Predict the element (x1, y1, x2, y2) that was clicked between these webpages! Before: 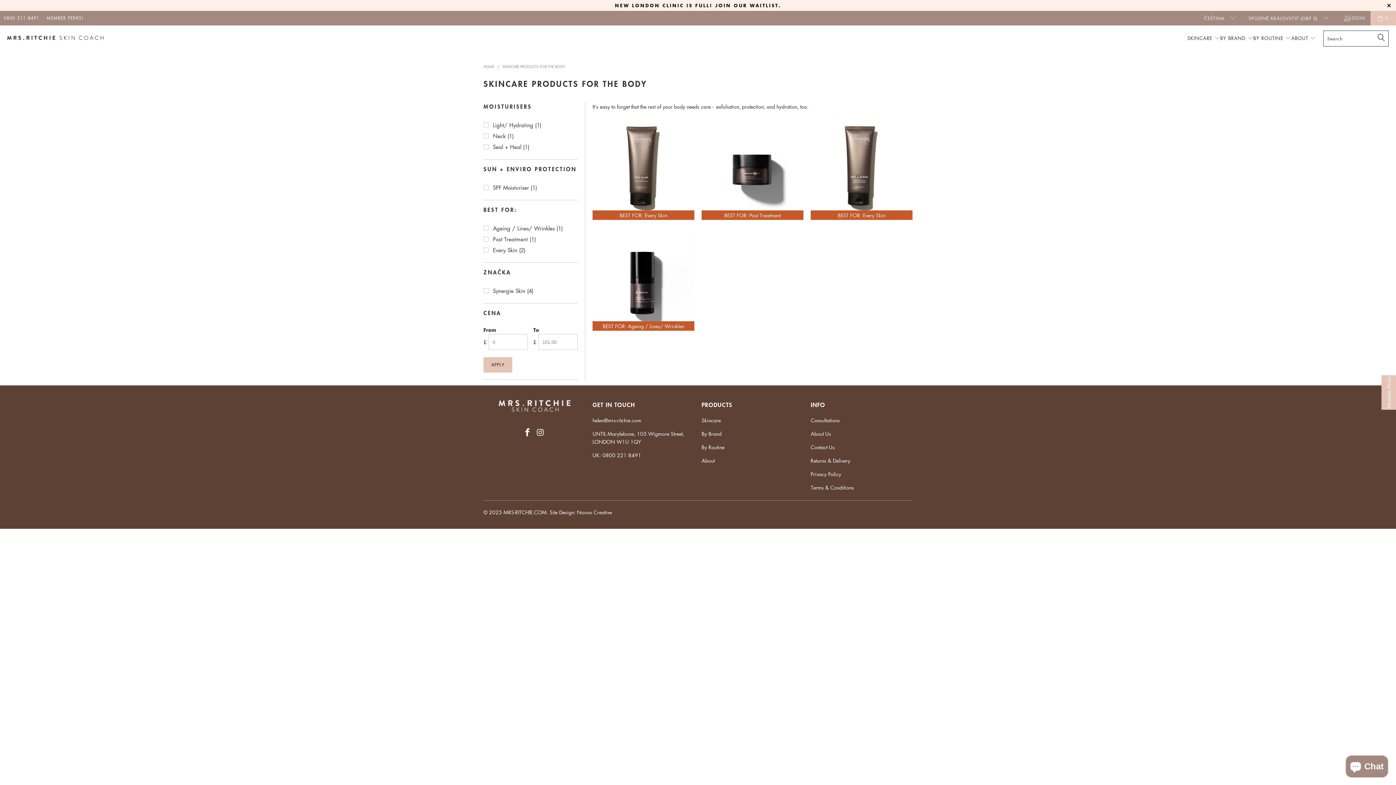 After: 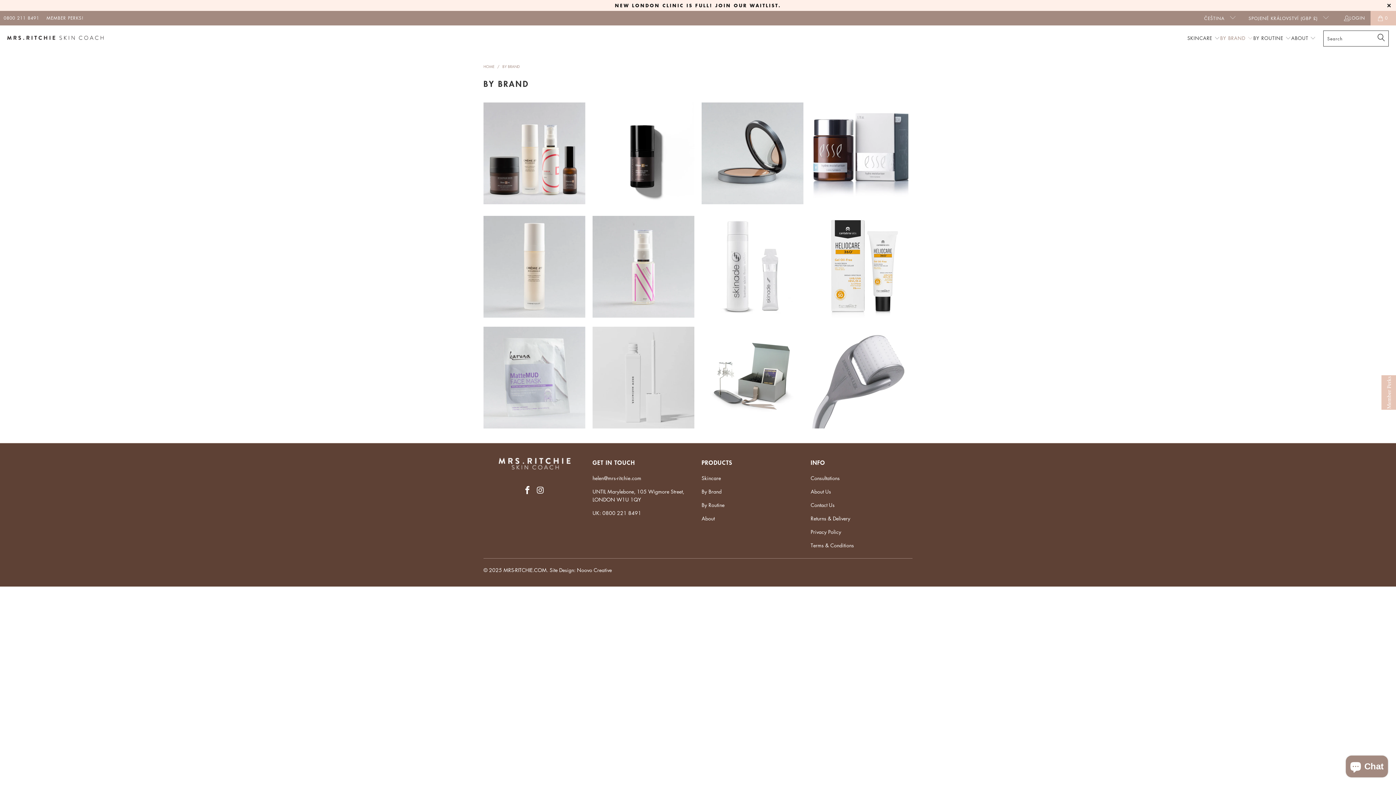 Action: label: By Brand bbox: (701, 430, 721, 437)